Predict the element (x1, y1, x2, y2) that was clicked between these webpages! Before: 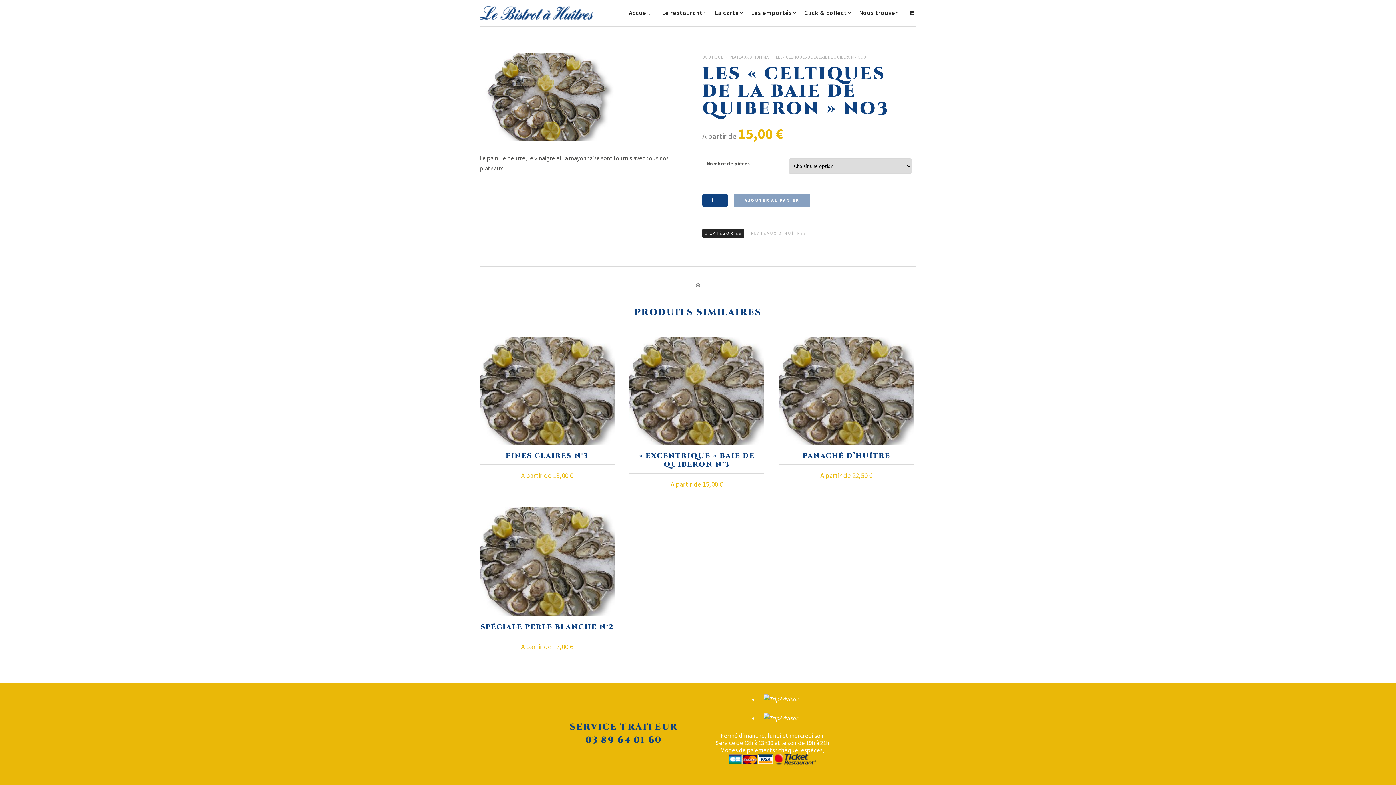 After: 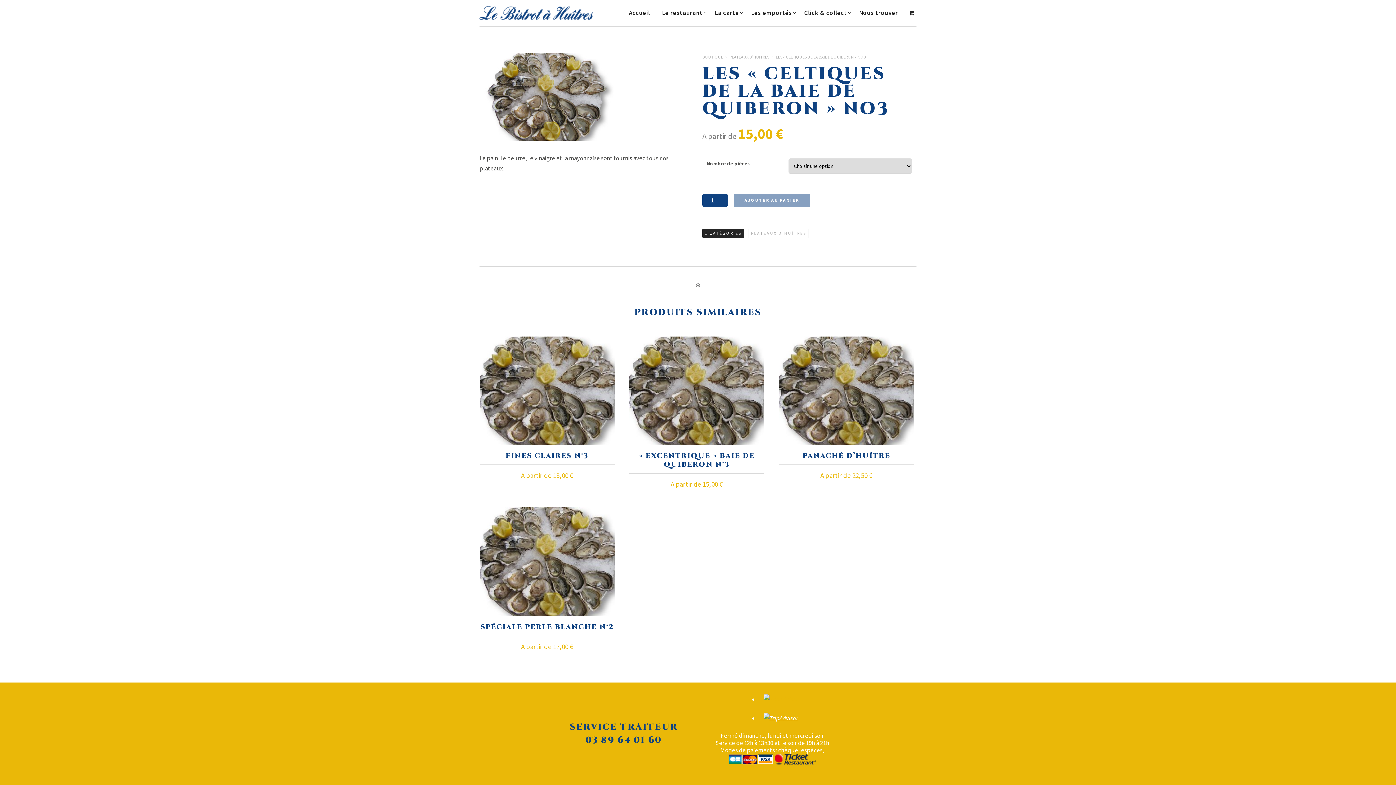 Action: bbox: (763, 695, 798, 703)